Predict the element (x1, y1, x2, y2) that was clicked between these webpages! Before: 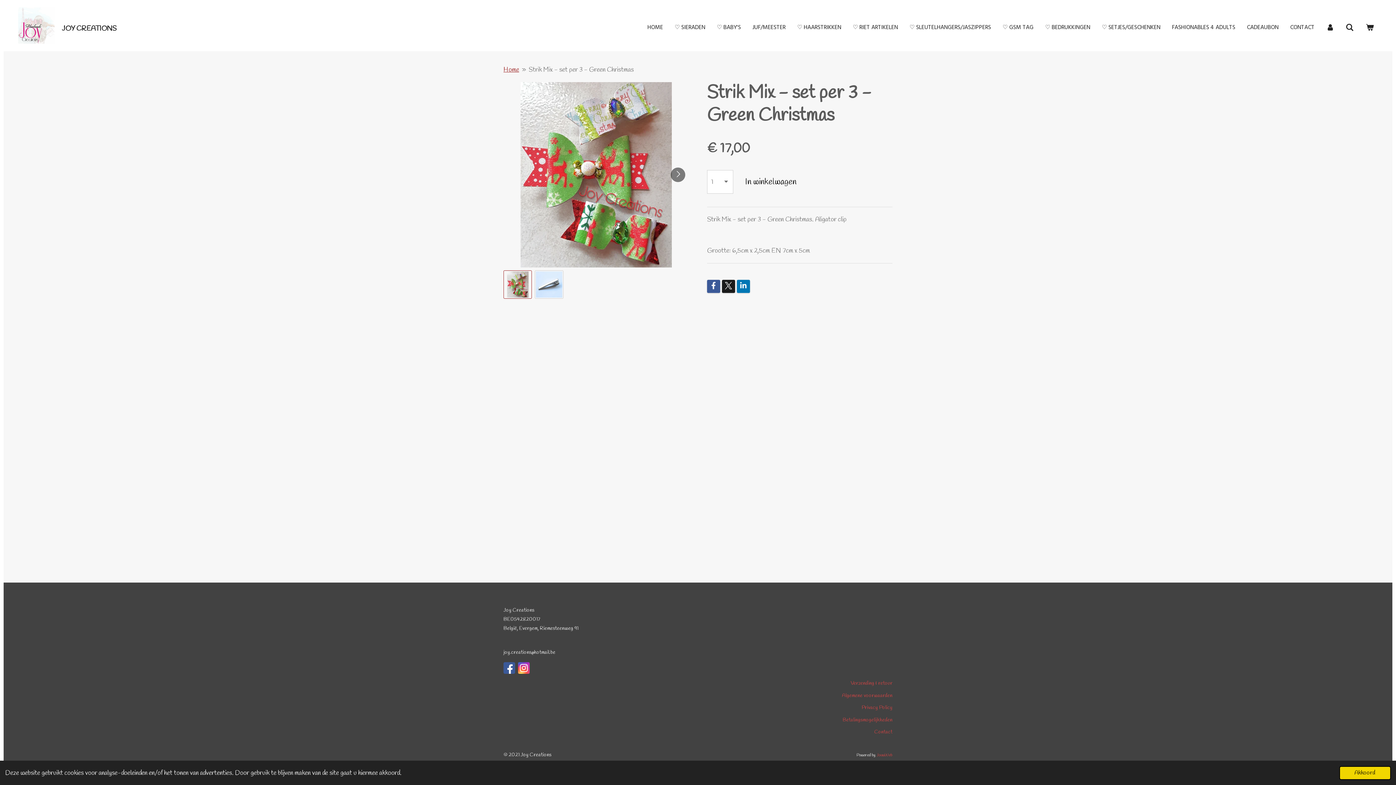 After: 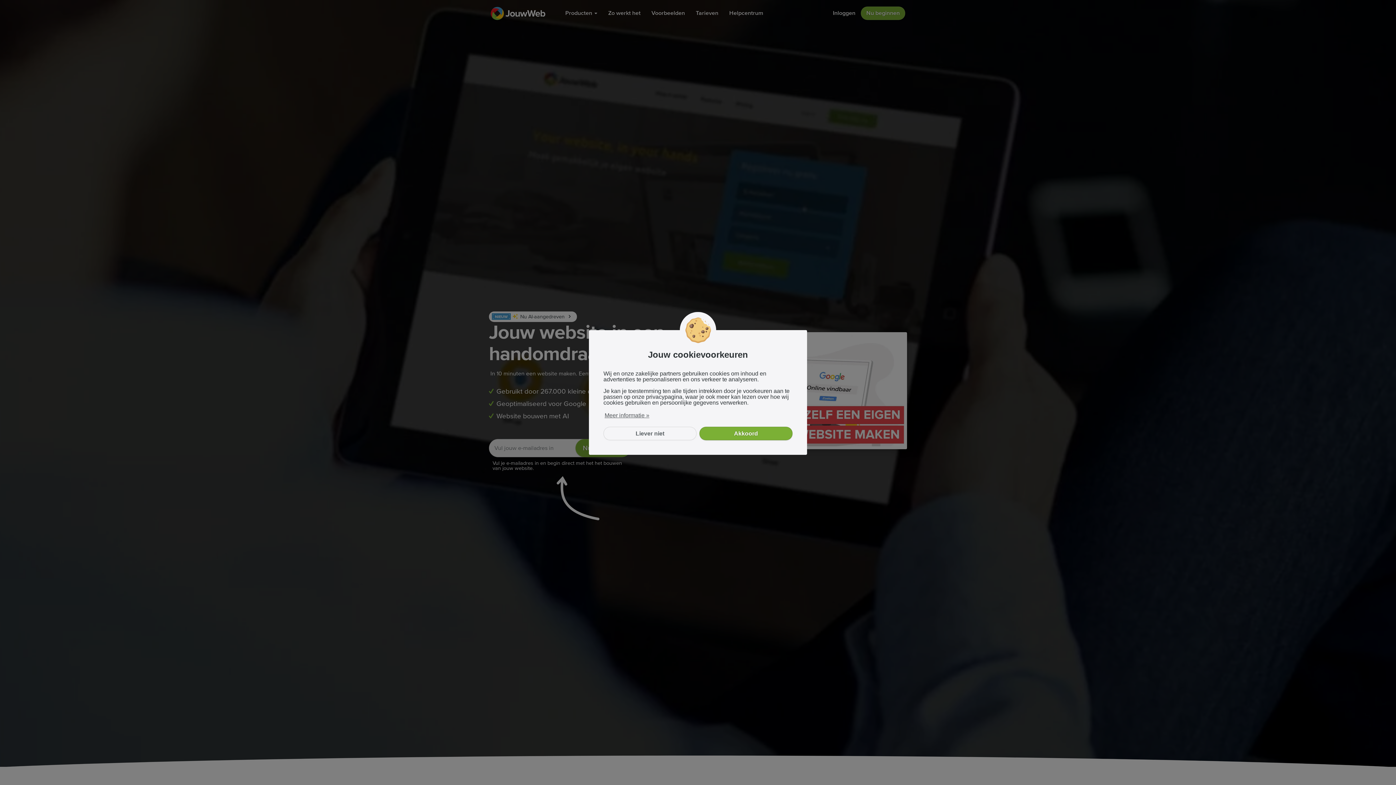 Action: bbox: (876, 753, 892, 758) label: JouwWeb